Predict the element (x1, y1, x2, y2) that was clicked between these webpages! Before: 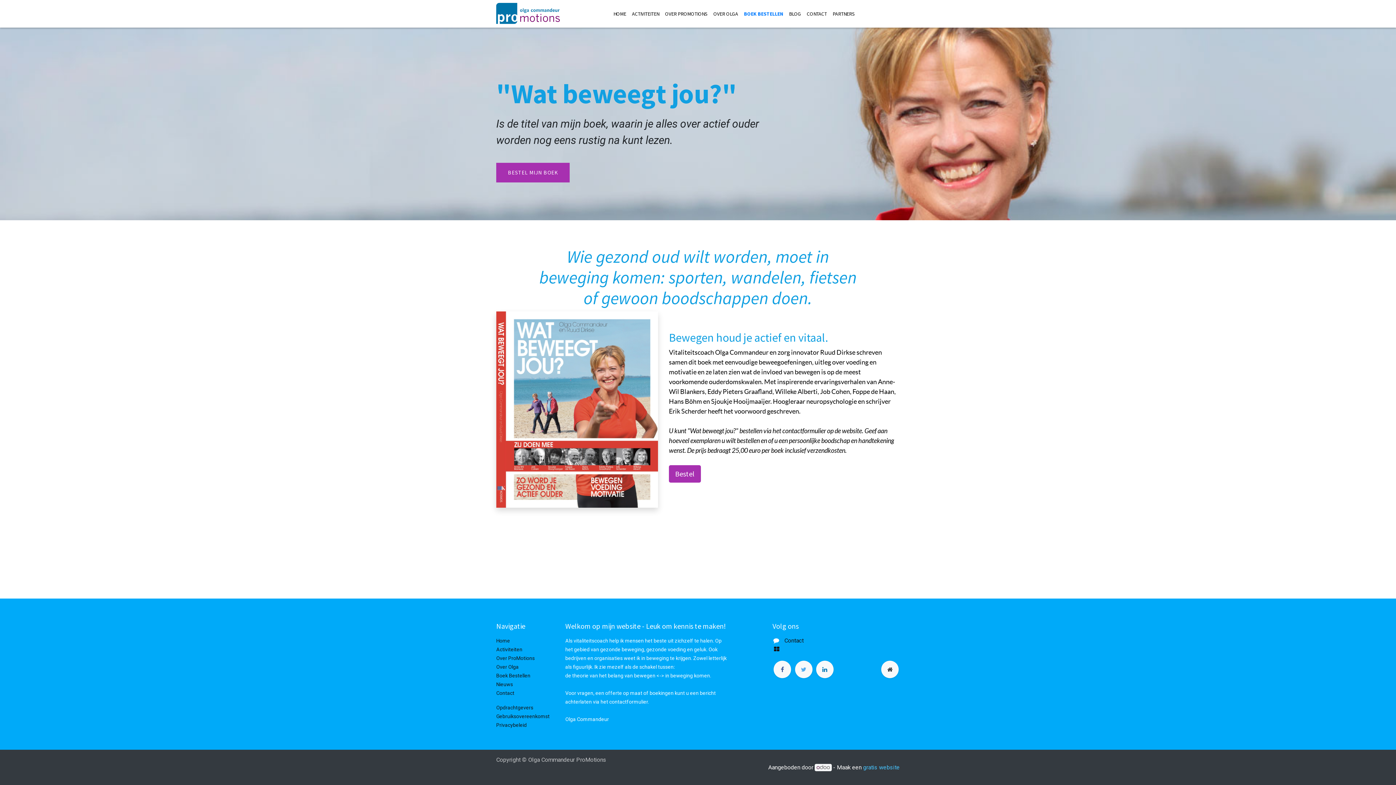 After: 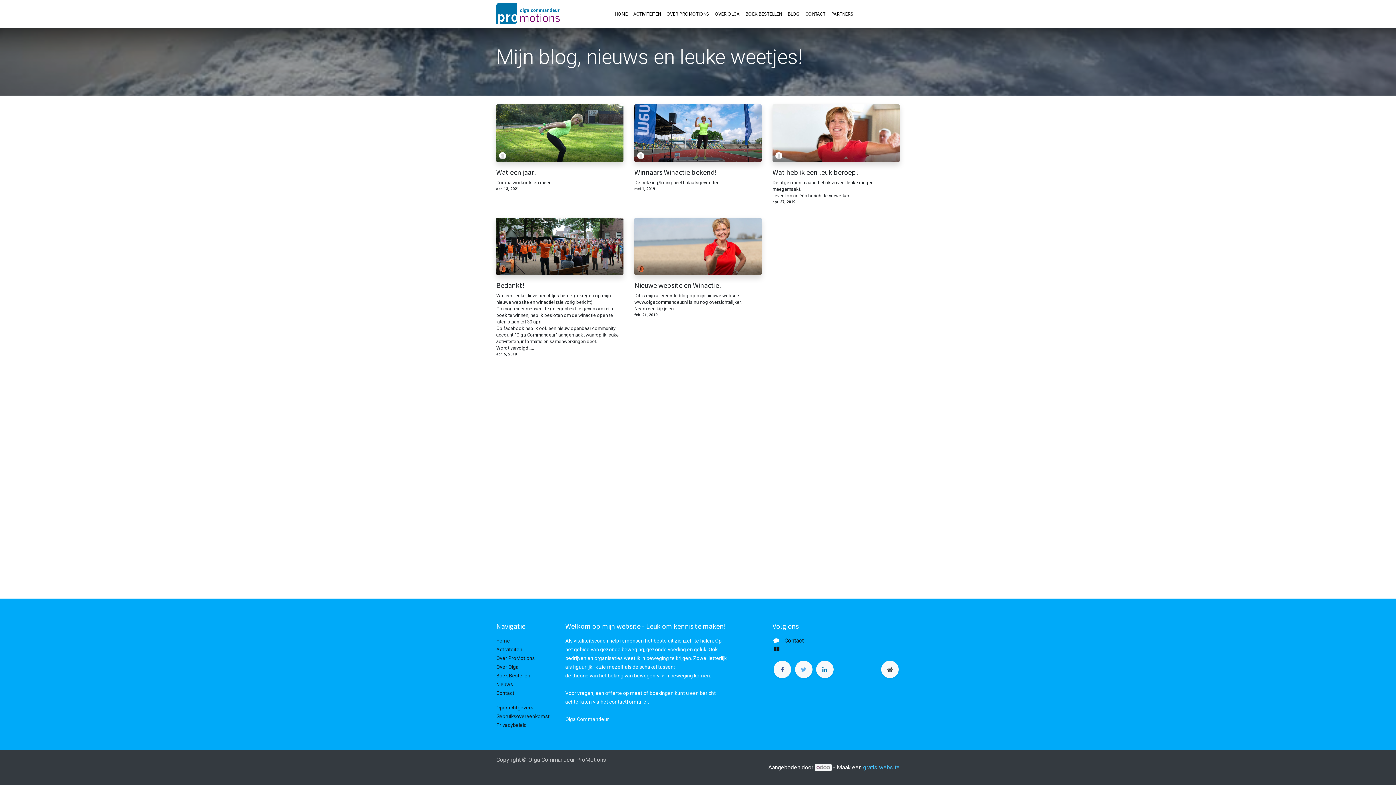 Action: label: BLOG bbox: (786, 7, 804, 20)